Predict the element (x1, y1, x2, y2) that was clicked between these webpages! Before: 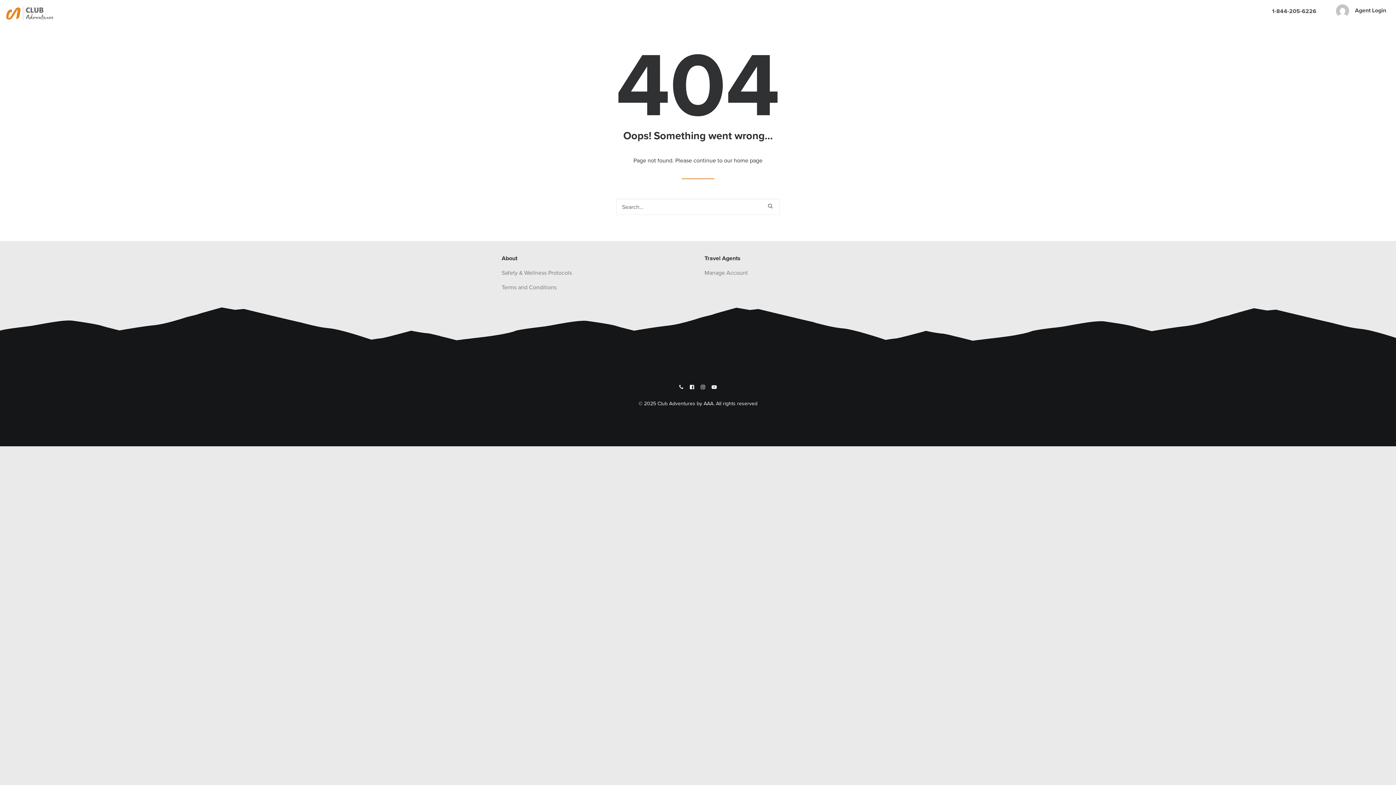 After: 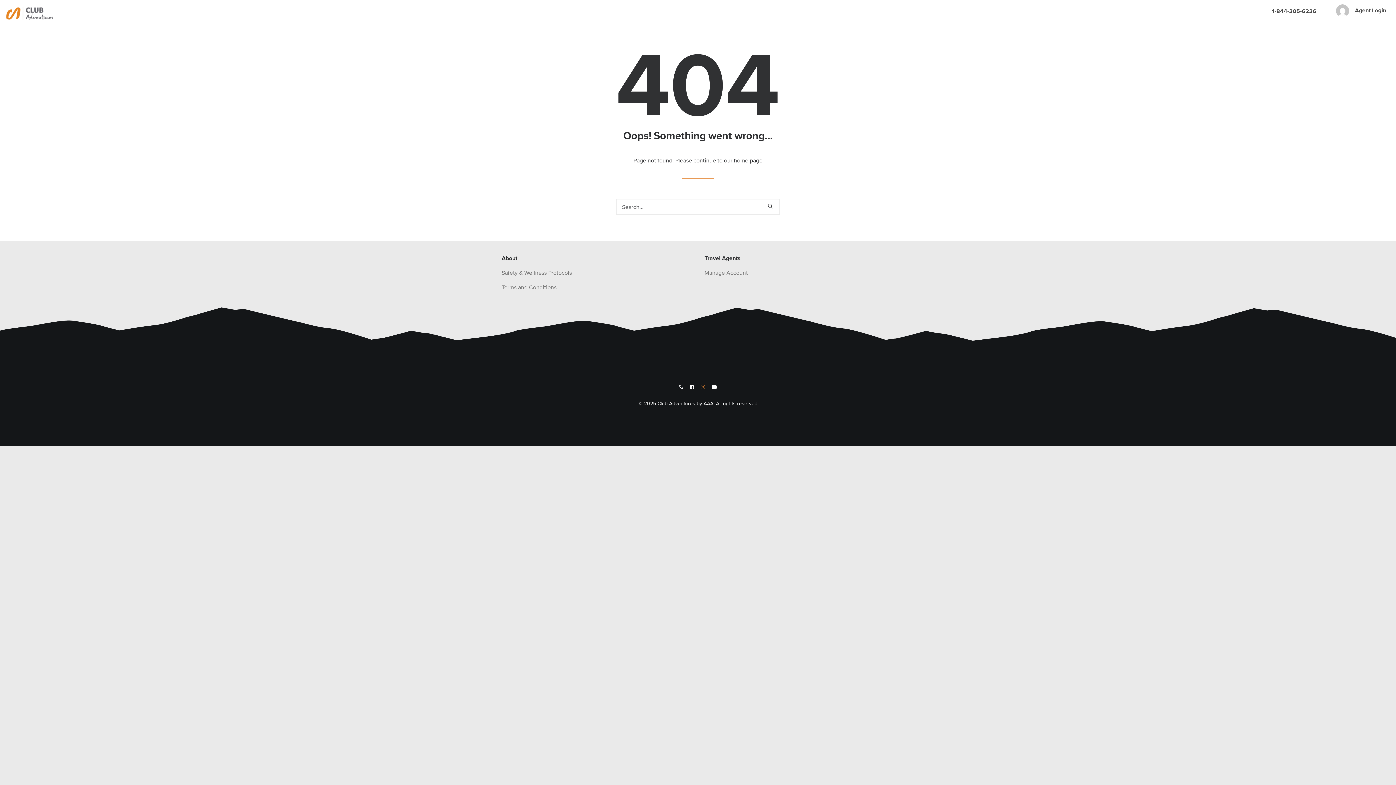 Action: bbox: (700, 384, 705, 391)